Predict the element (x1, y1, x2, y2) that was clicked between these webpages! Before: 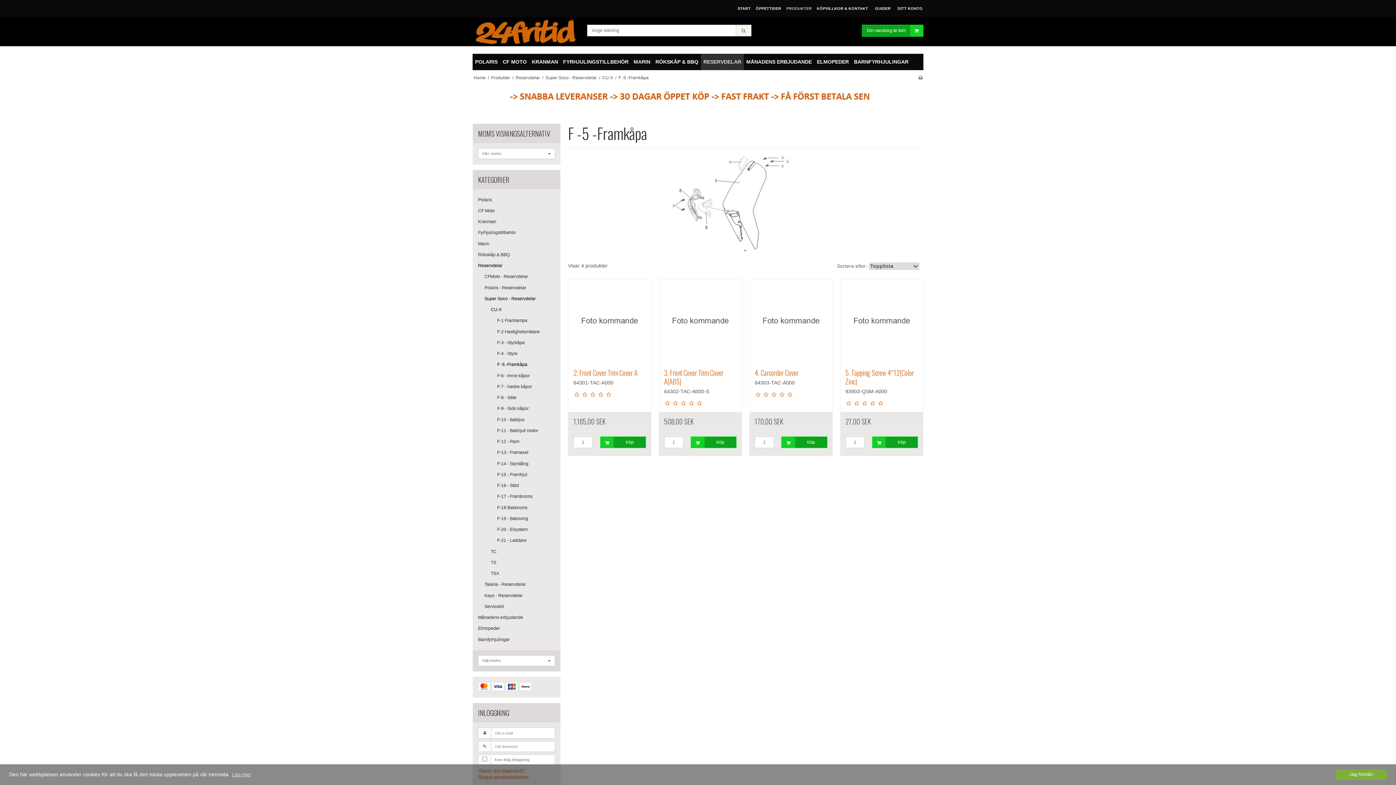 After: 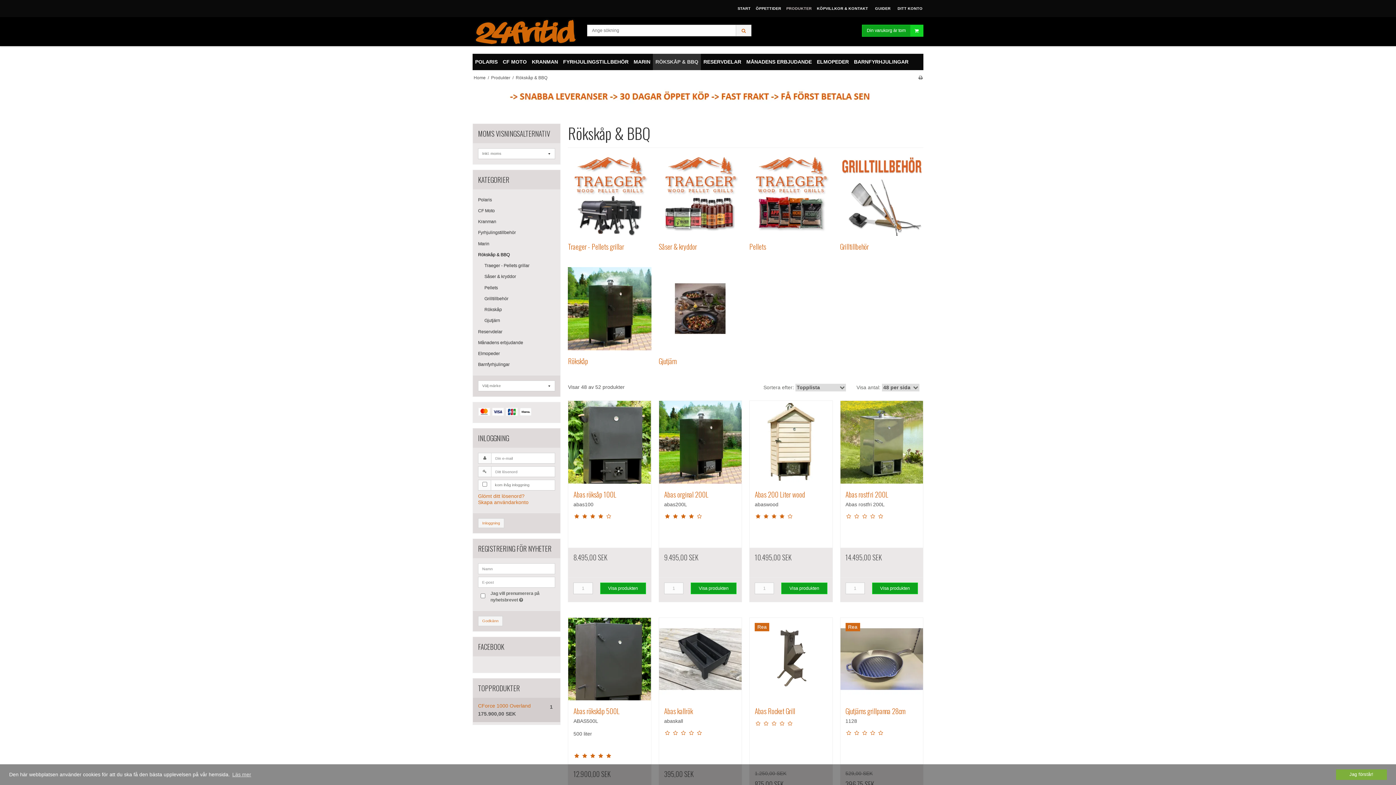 Action: label: Rökskåp & BBQ bbox: (478, 249, 555, 260)